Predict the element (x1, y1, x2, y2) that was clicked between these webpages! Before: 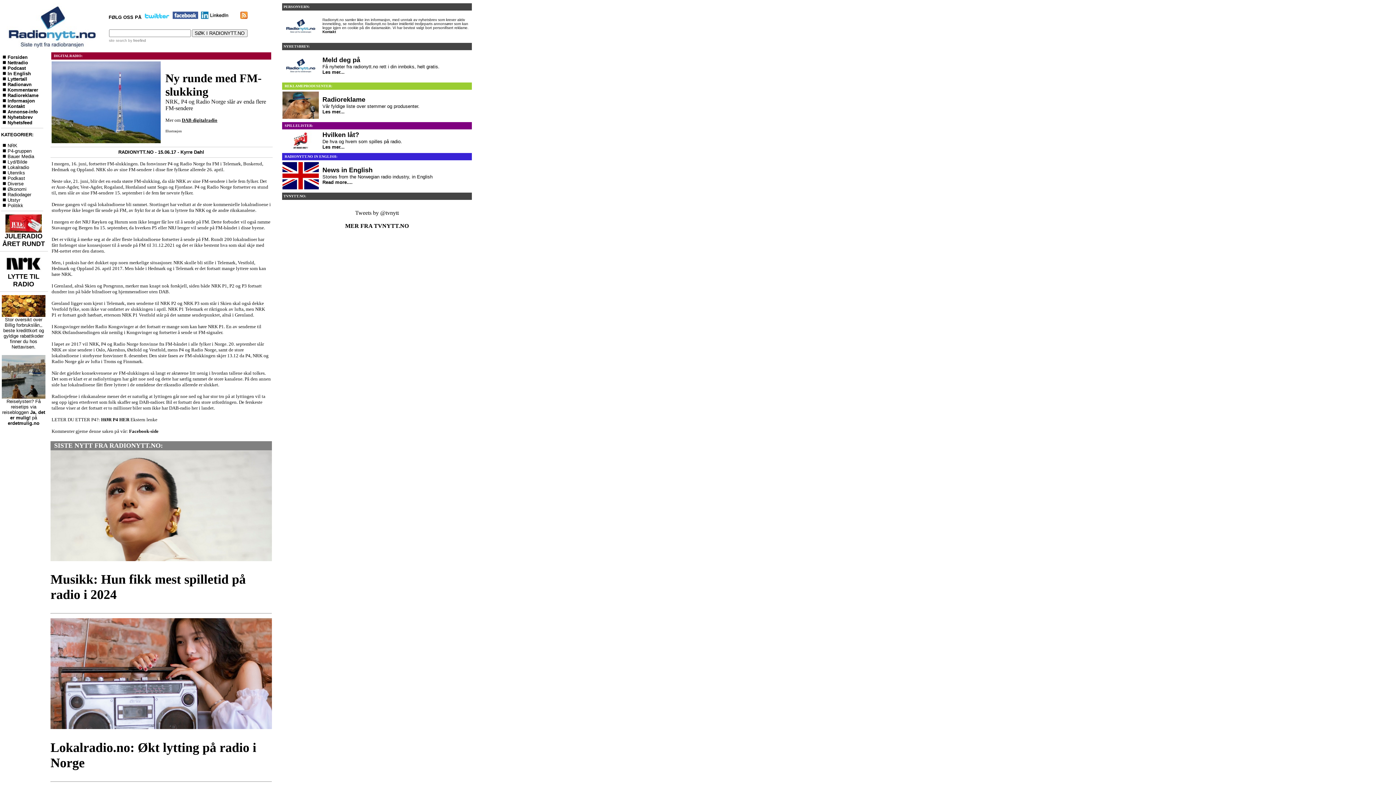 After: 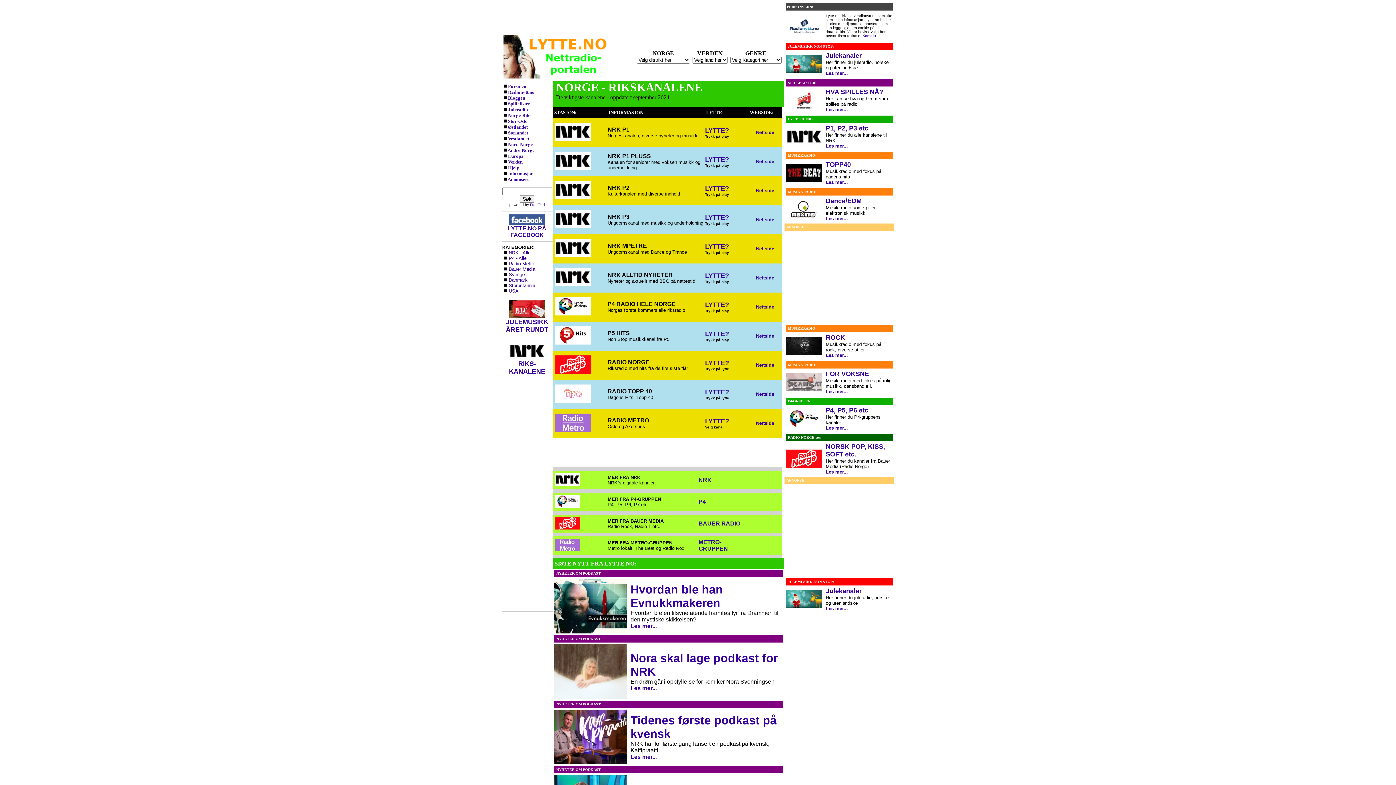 Action: bbox: (7, 273, 39, 288) label: LYTTE TIL RADIO